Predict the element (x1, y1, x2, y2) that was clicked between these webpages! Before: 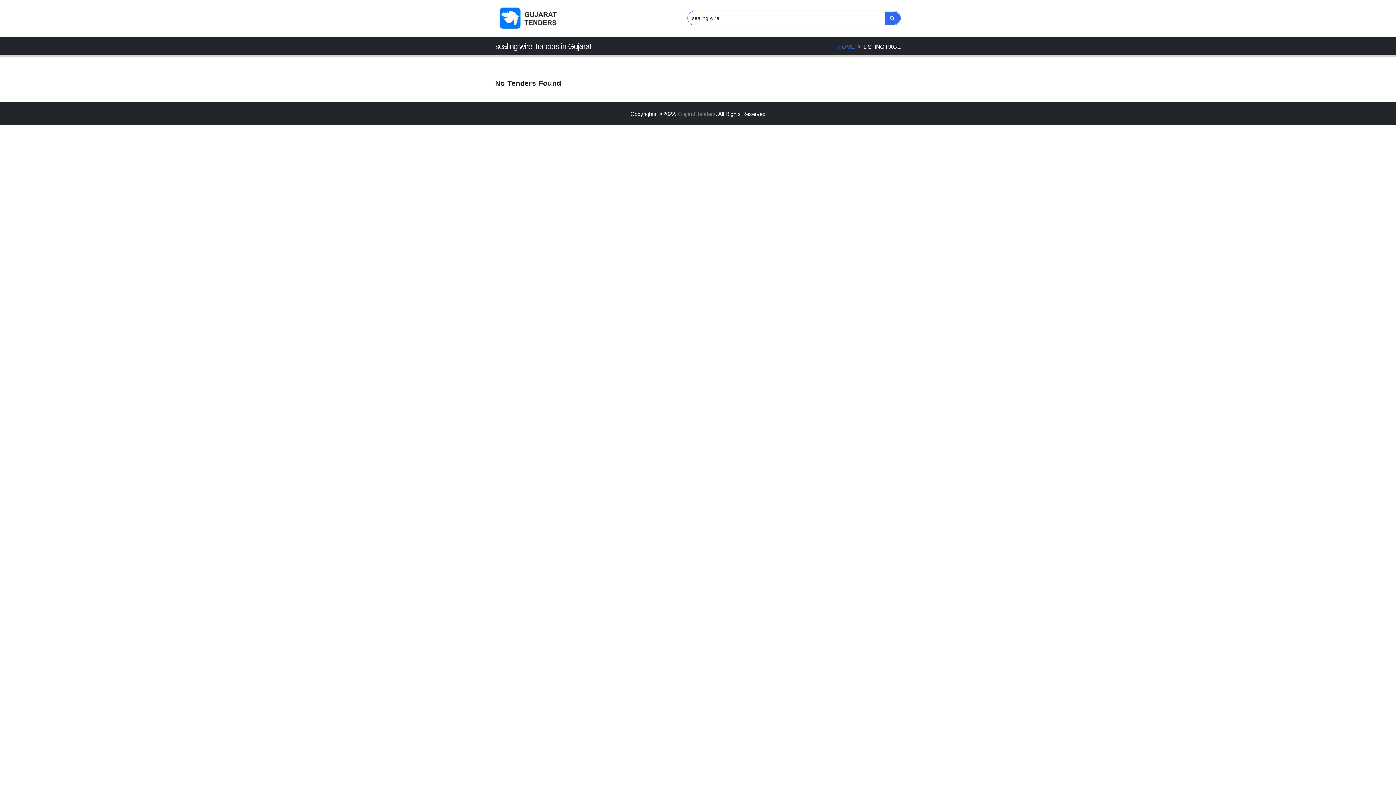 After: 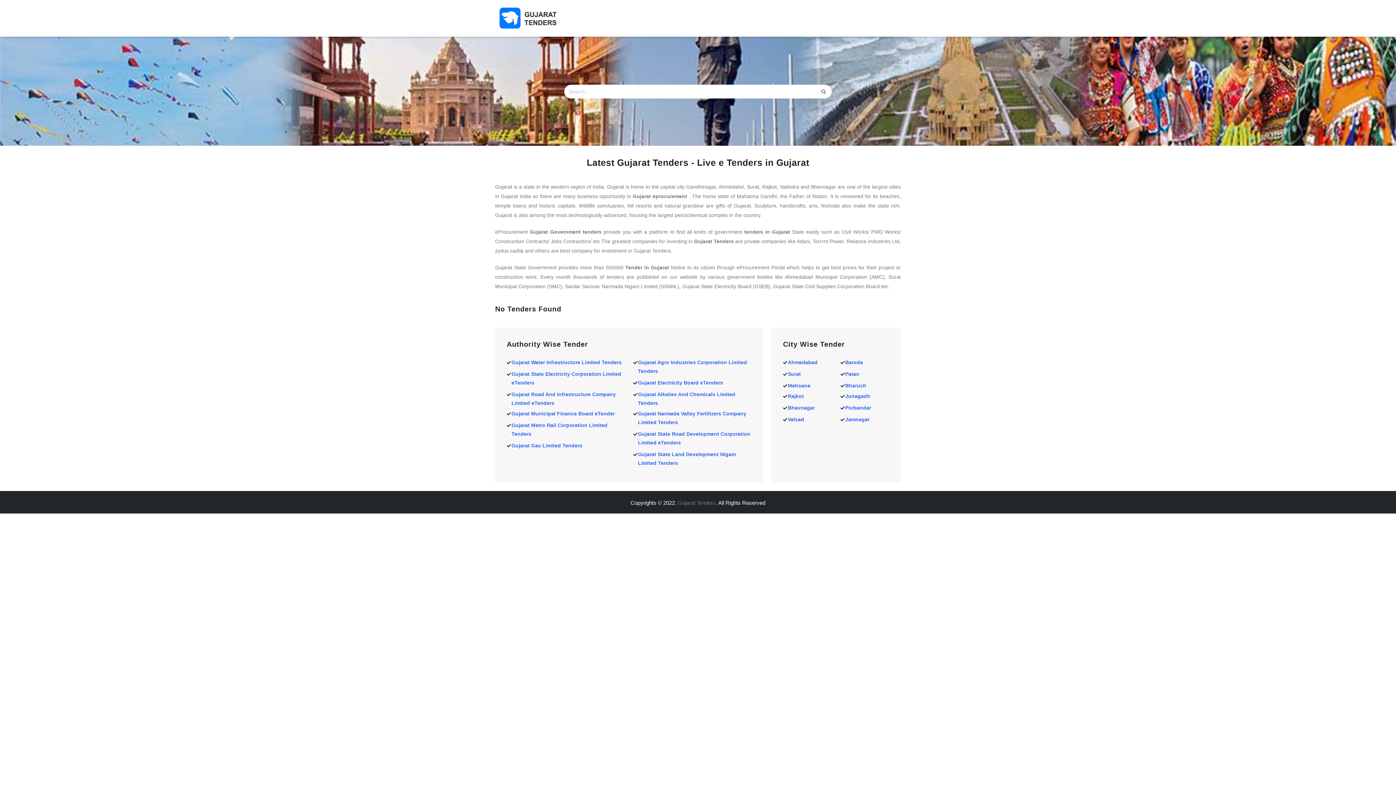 Action: bbox: (495, 5, 560, 30)